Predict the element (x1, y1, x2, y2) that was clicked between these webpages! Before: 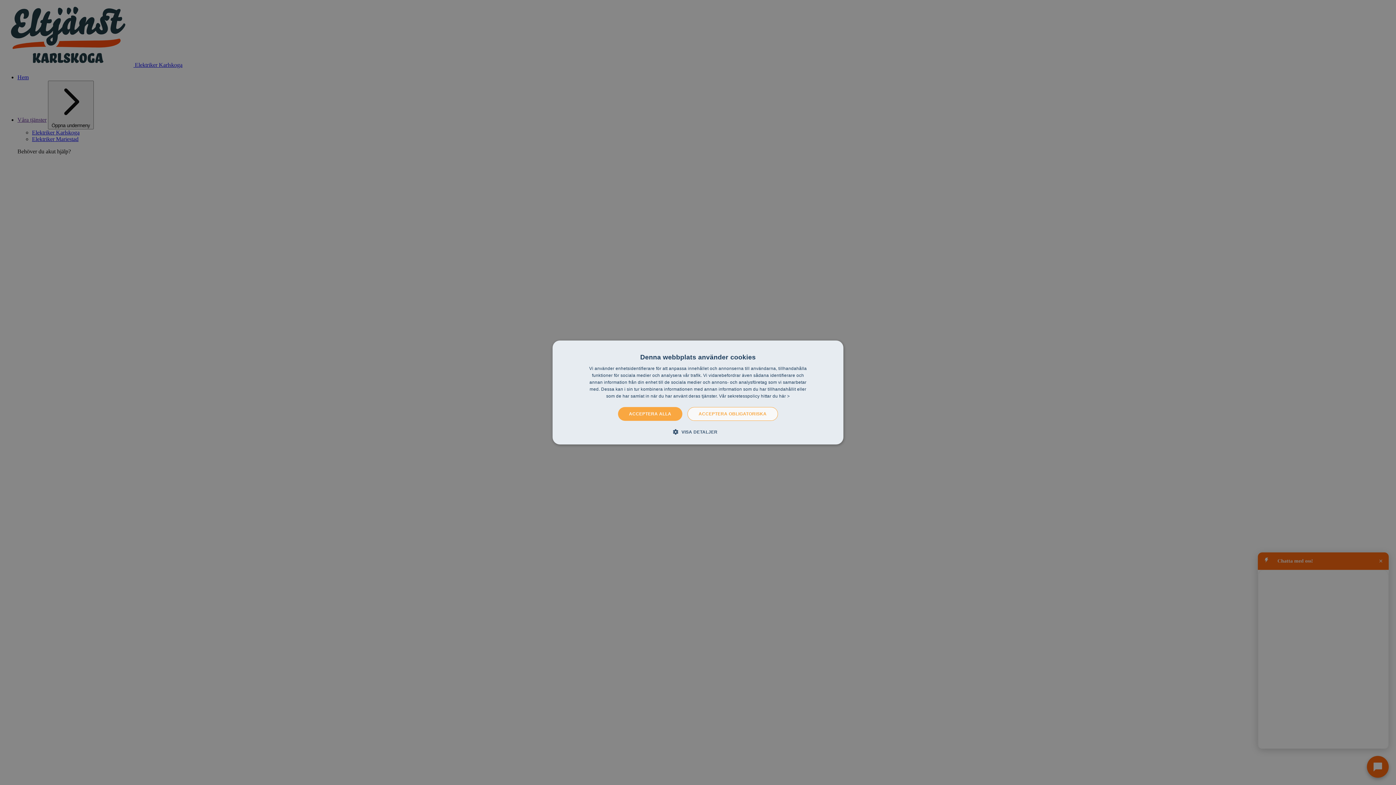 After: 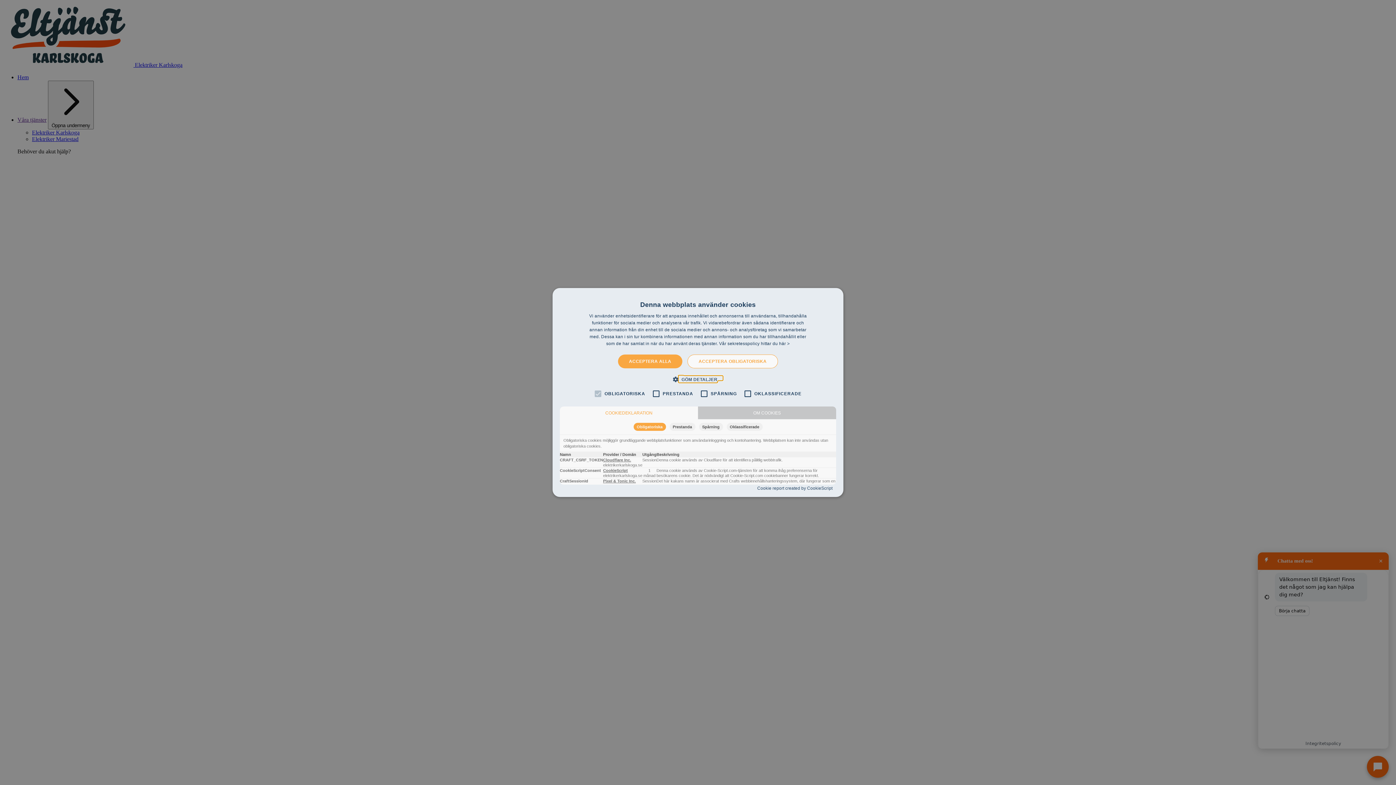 Action: bbox: (678, 428, 717, 435) label:  VISA DETALJER